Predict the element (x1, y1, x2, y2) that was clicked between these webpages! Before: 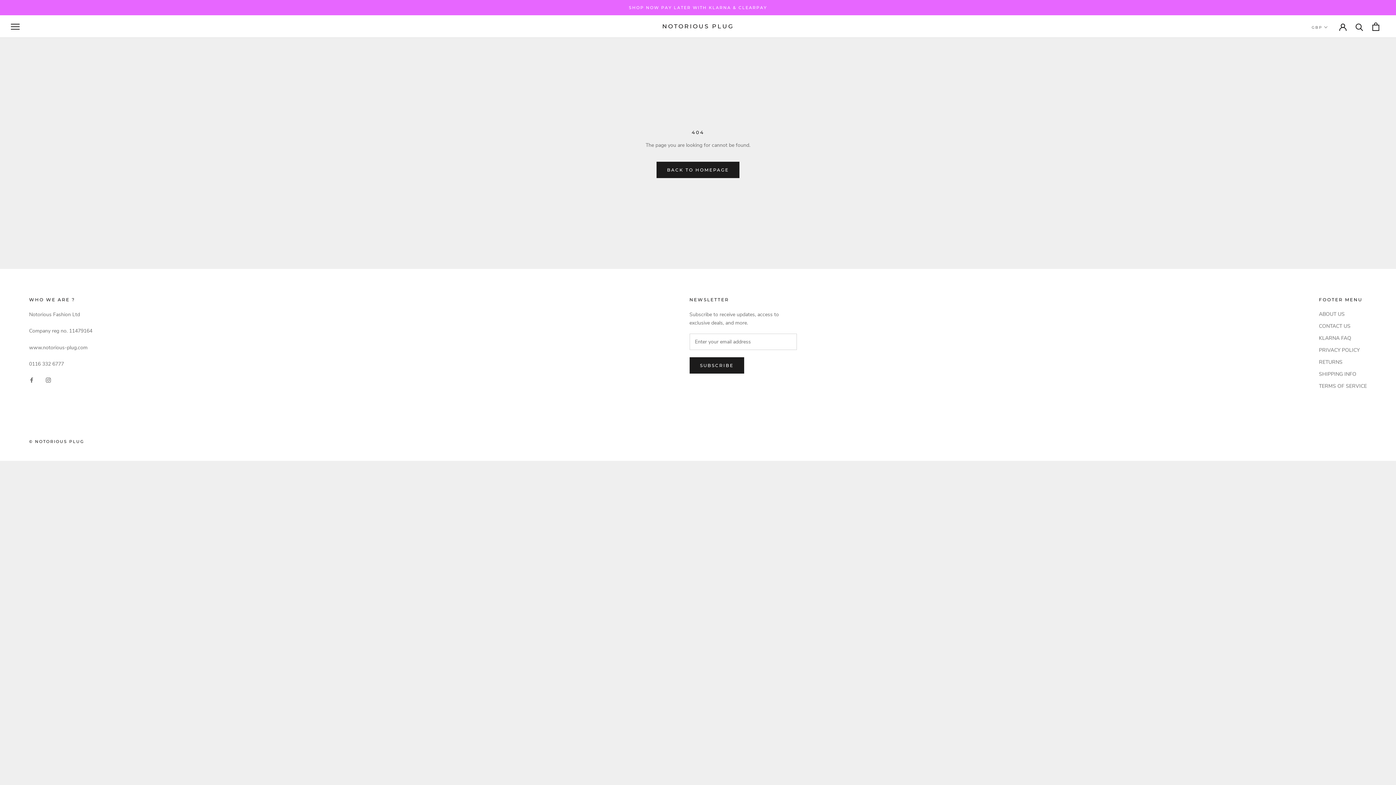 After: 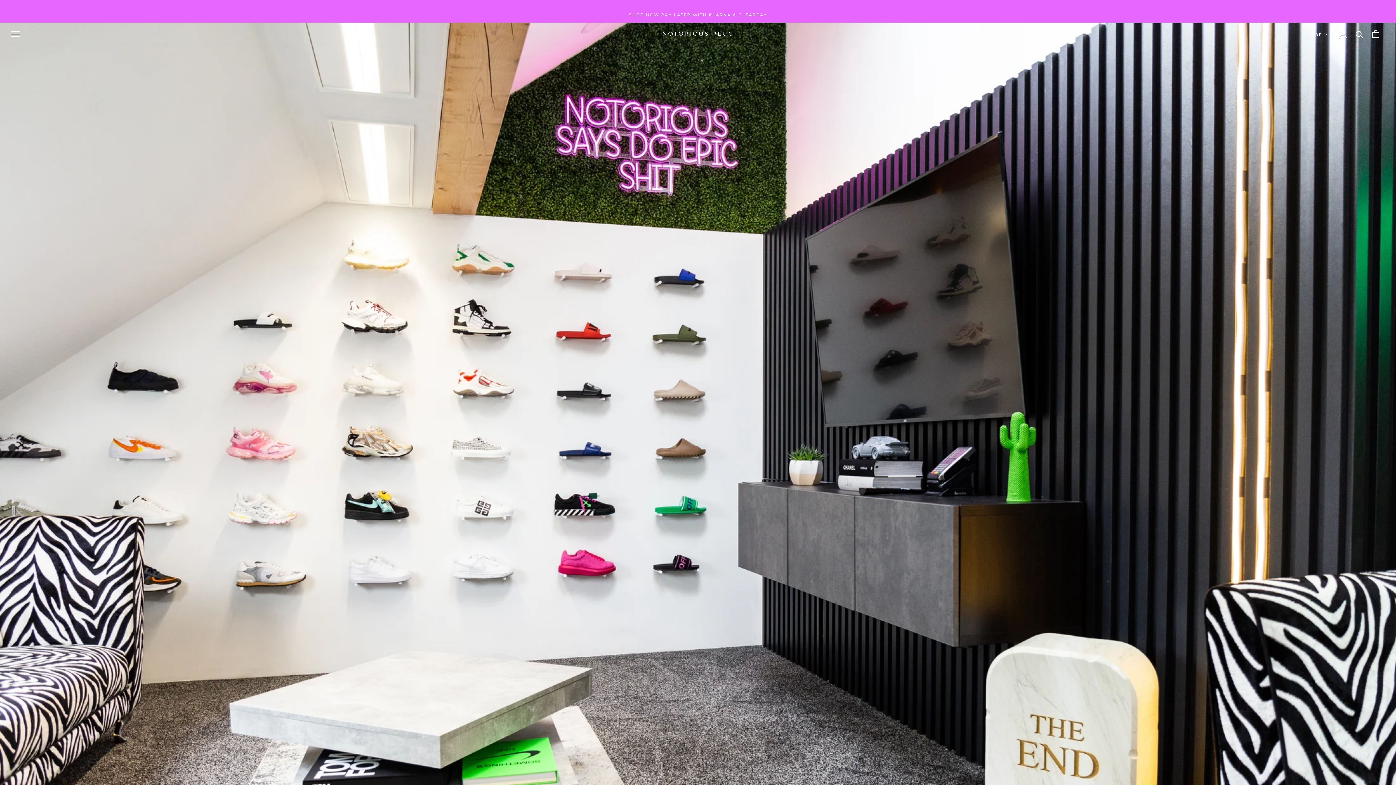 Action: bbox: (656, 161, 739, 178) label: BACK TO HOMEPAGE